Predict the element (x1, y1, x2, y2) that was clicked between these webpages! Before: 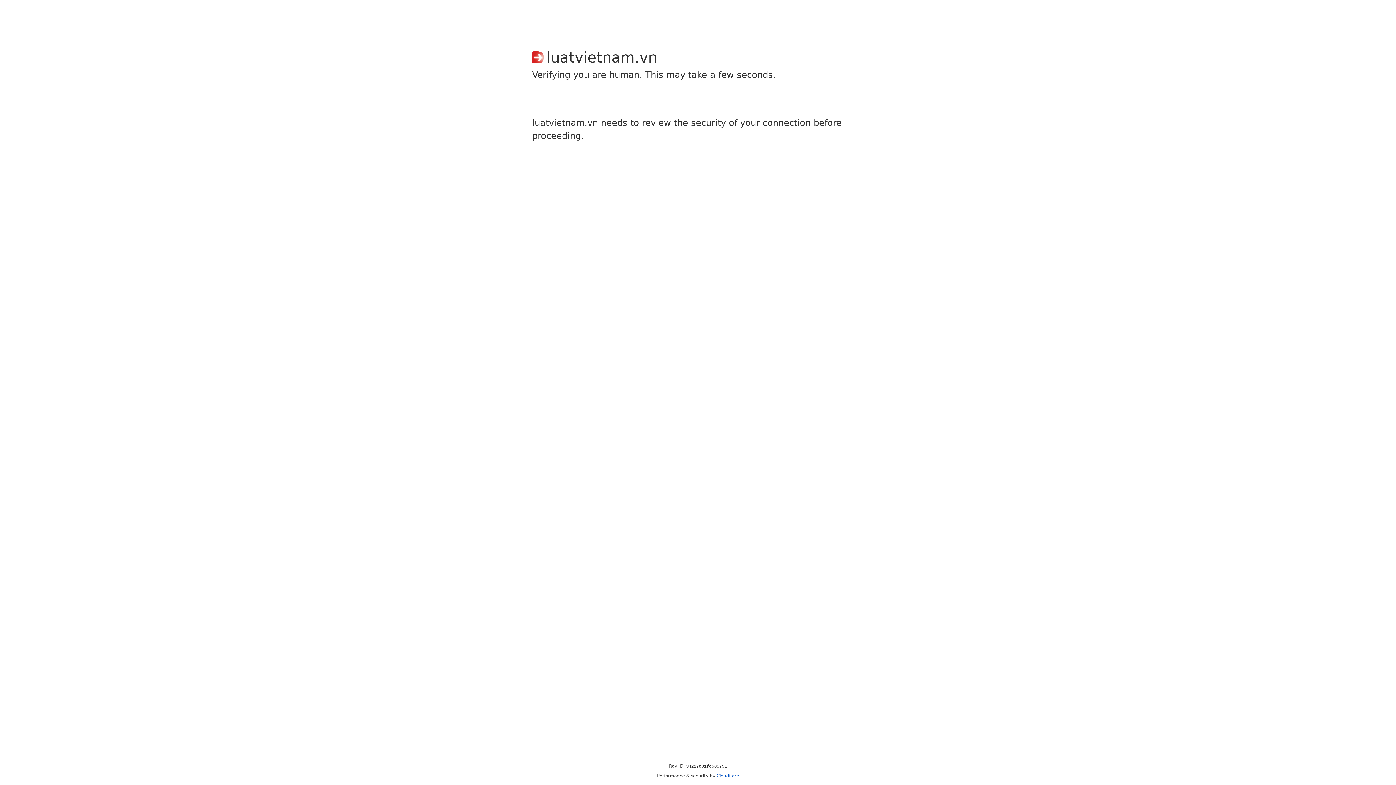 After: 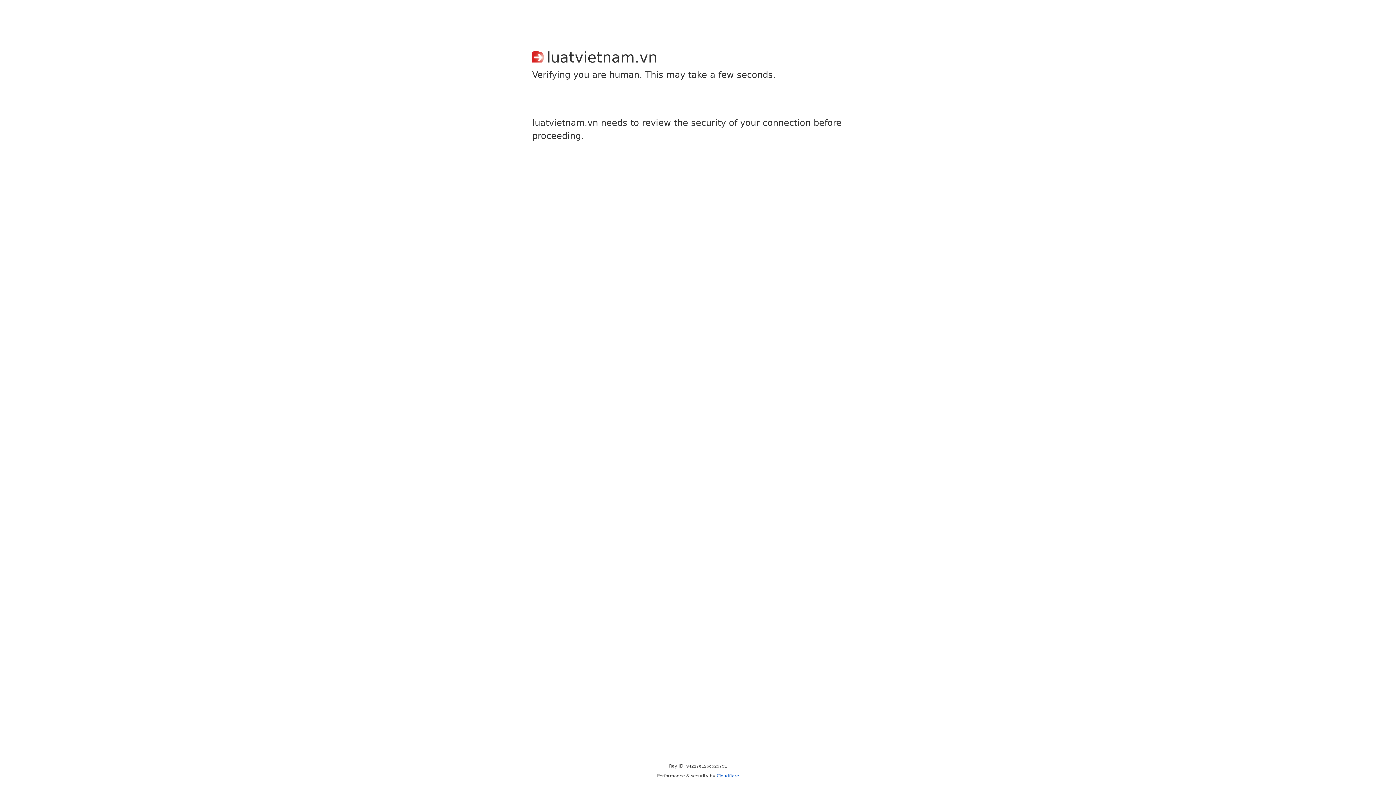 Action: label: Cloudflare bbox: (716, 773, 739, 778)